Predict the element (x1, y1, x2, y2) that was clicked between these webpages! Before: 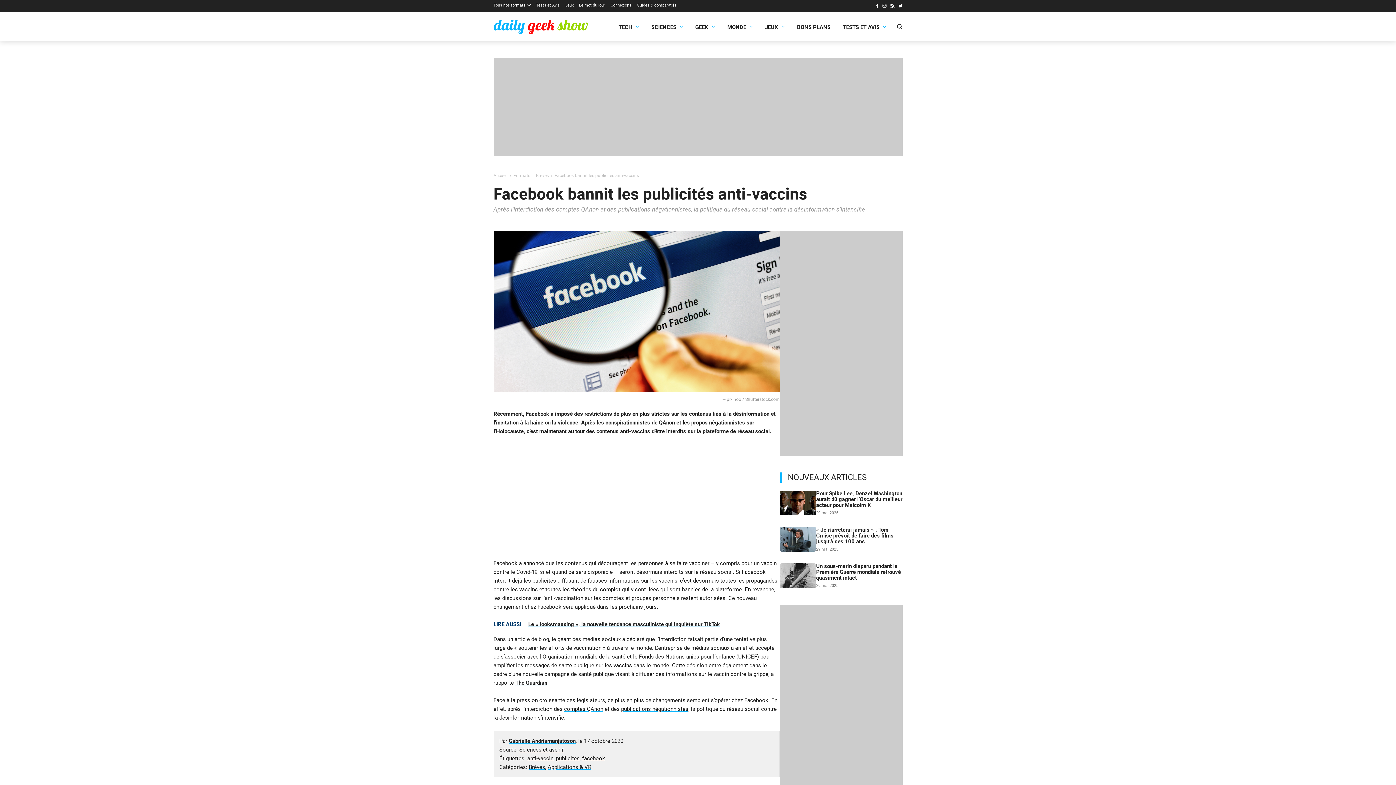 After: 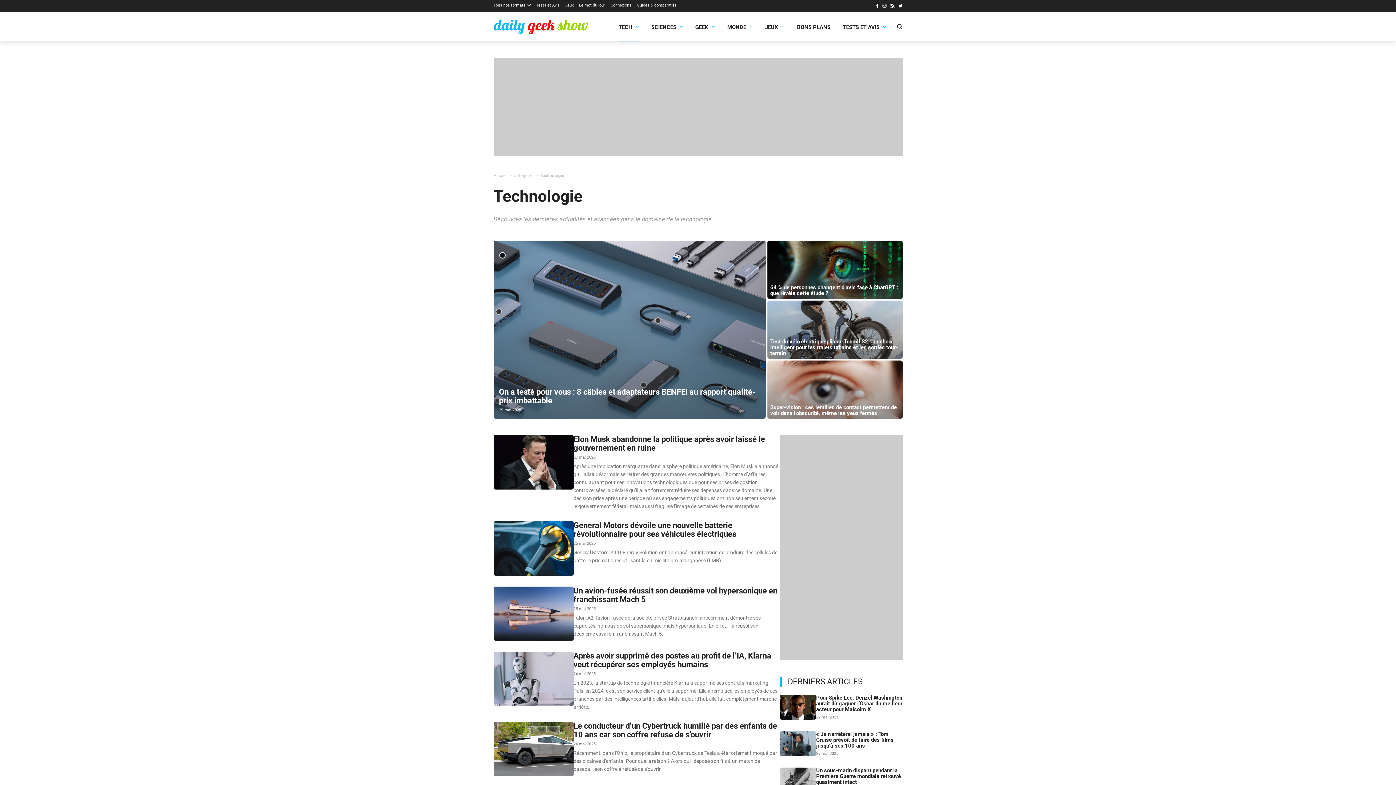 Action: bbox: (618, 22, 639, 31) label: TECH